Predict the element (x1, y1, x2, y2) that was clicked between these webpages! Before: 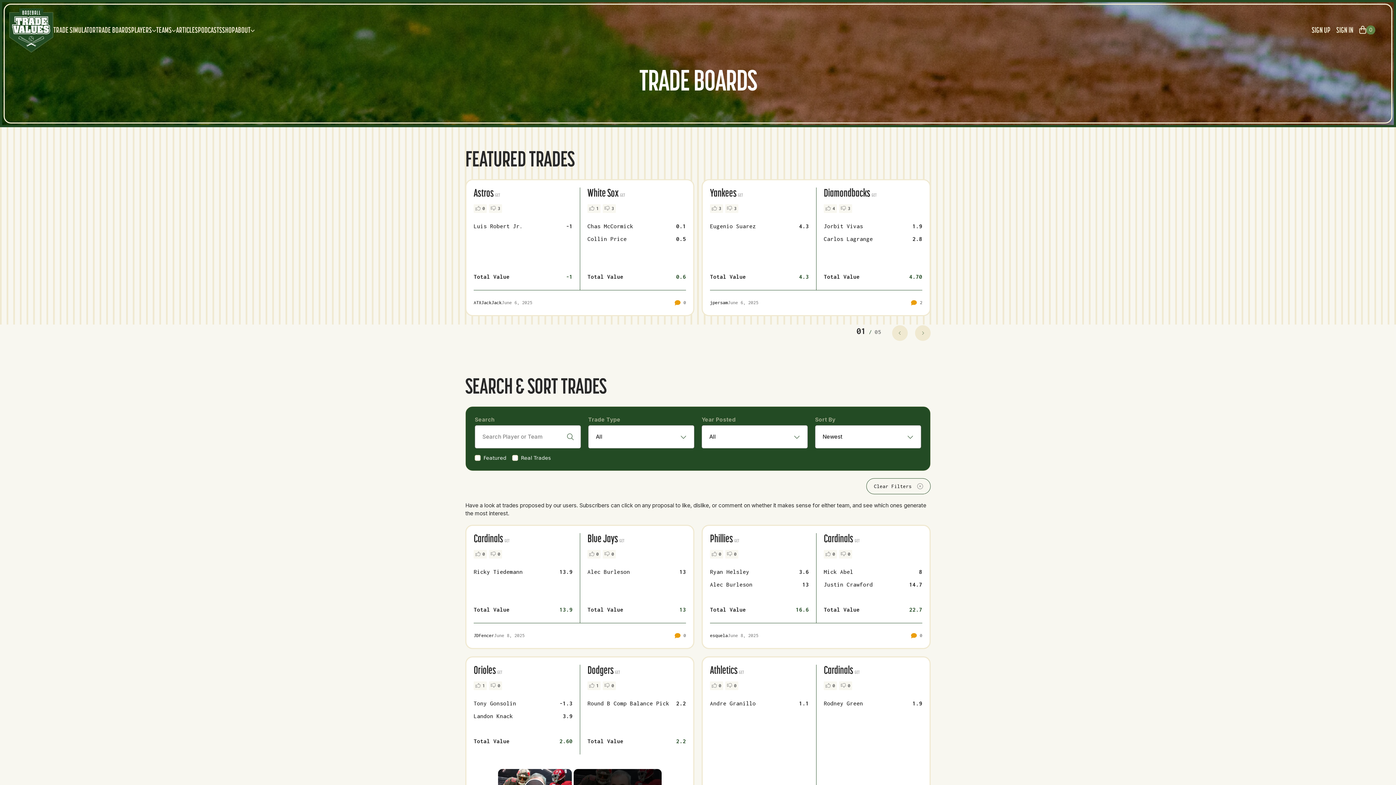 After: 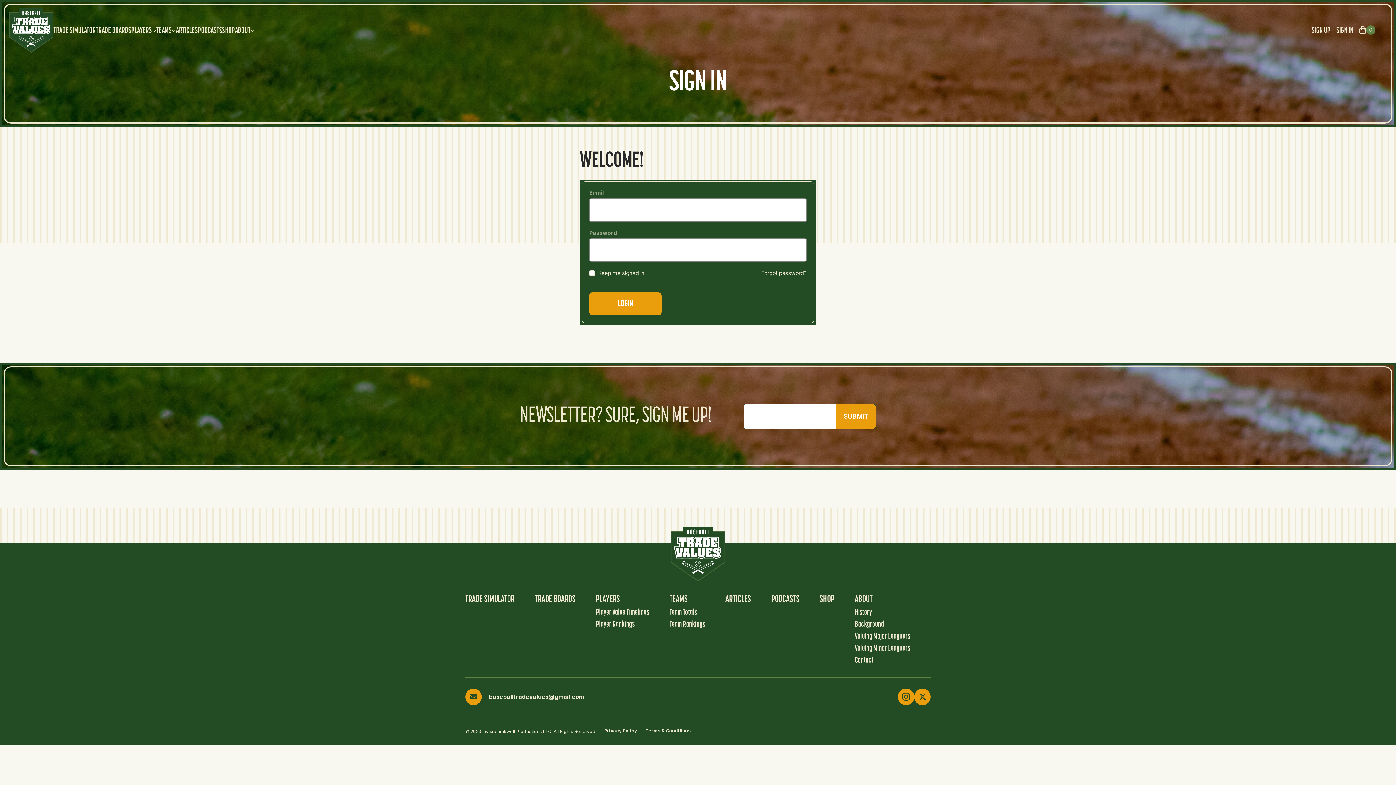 Action: bbox: (710, 204, 723, 213) label: 3